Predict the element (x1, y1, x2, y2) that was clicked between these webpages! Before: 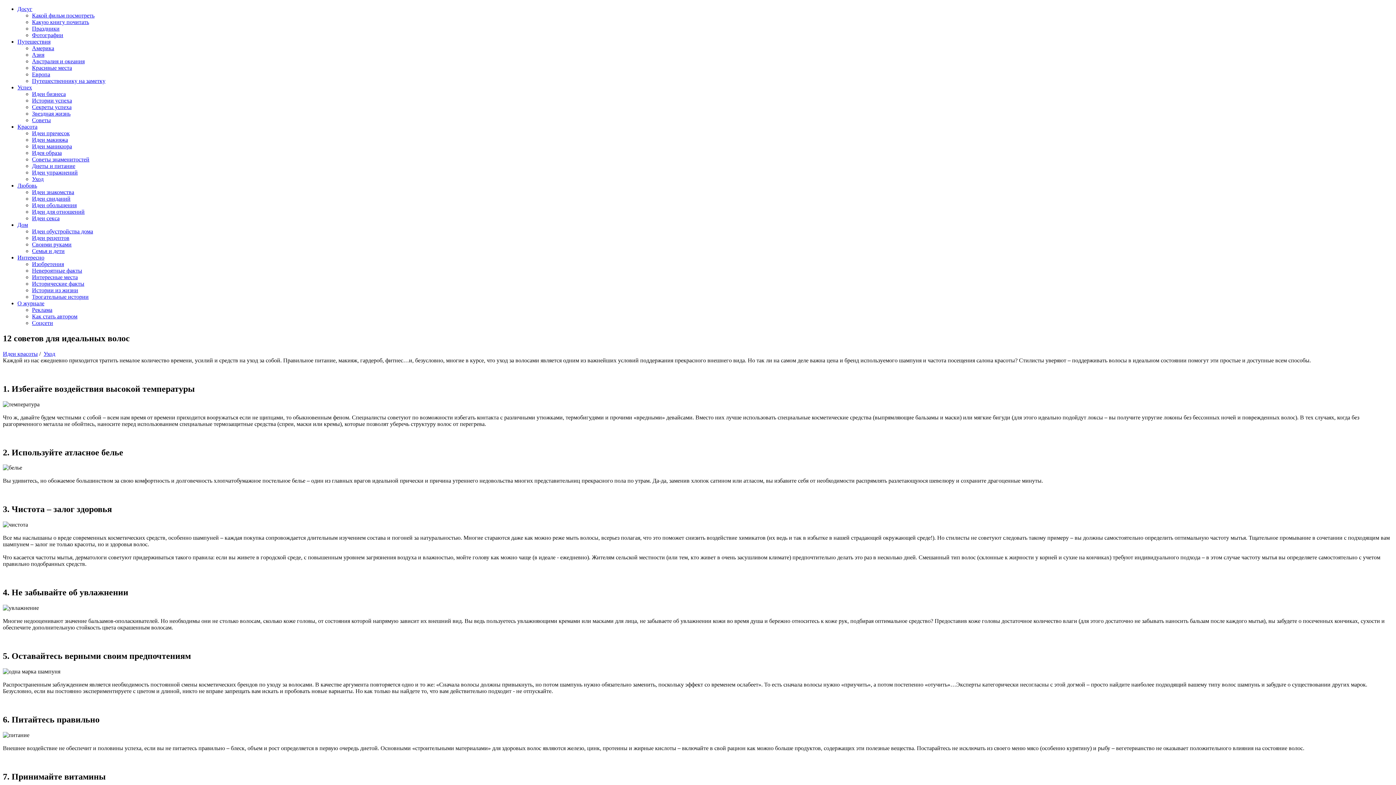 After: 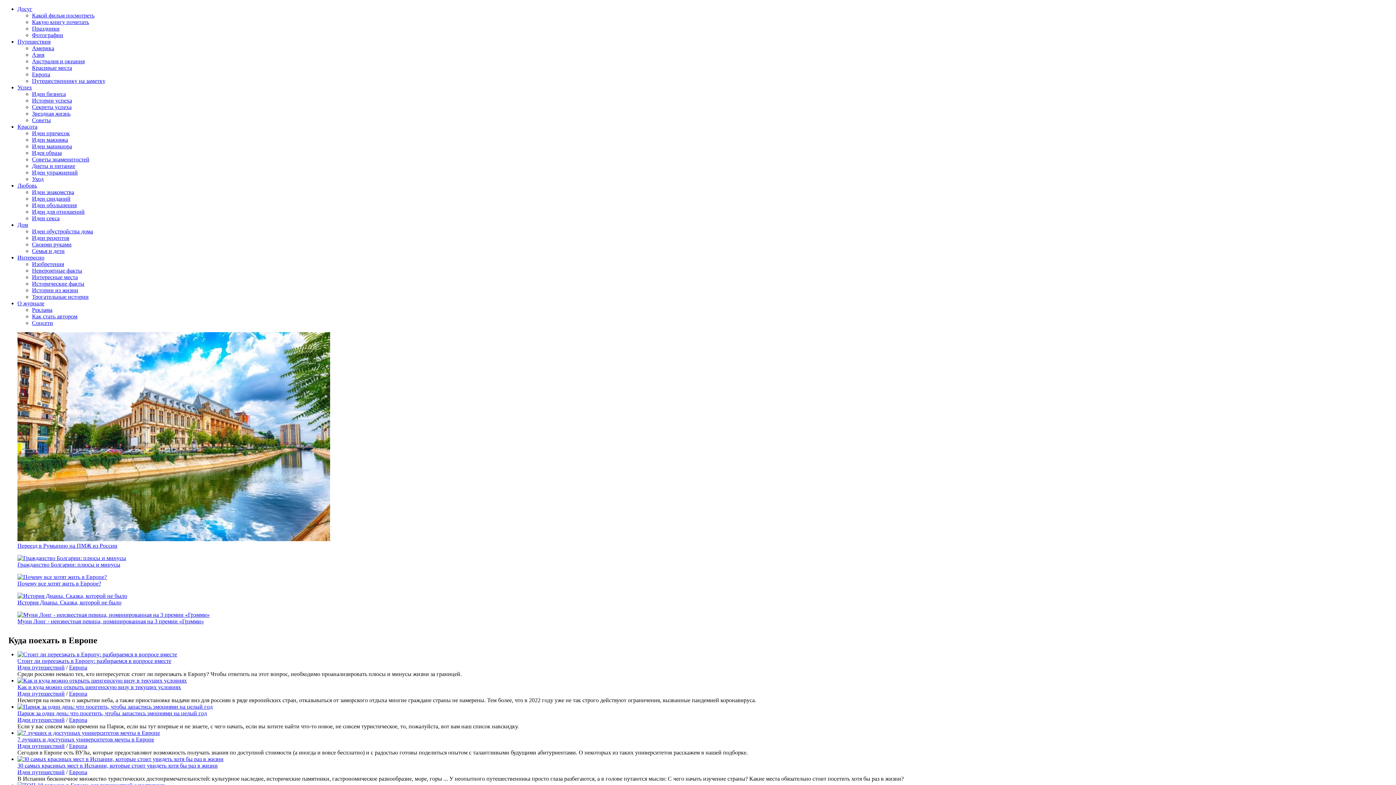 Action: bbox: (32, 71, 50, 77) label: Европа